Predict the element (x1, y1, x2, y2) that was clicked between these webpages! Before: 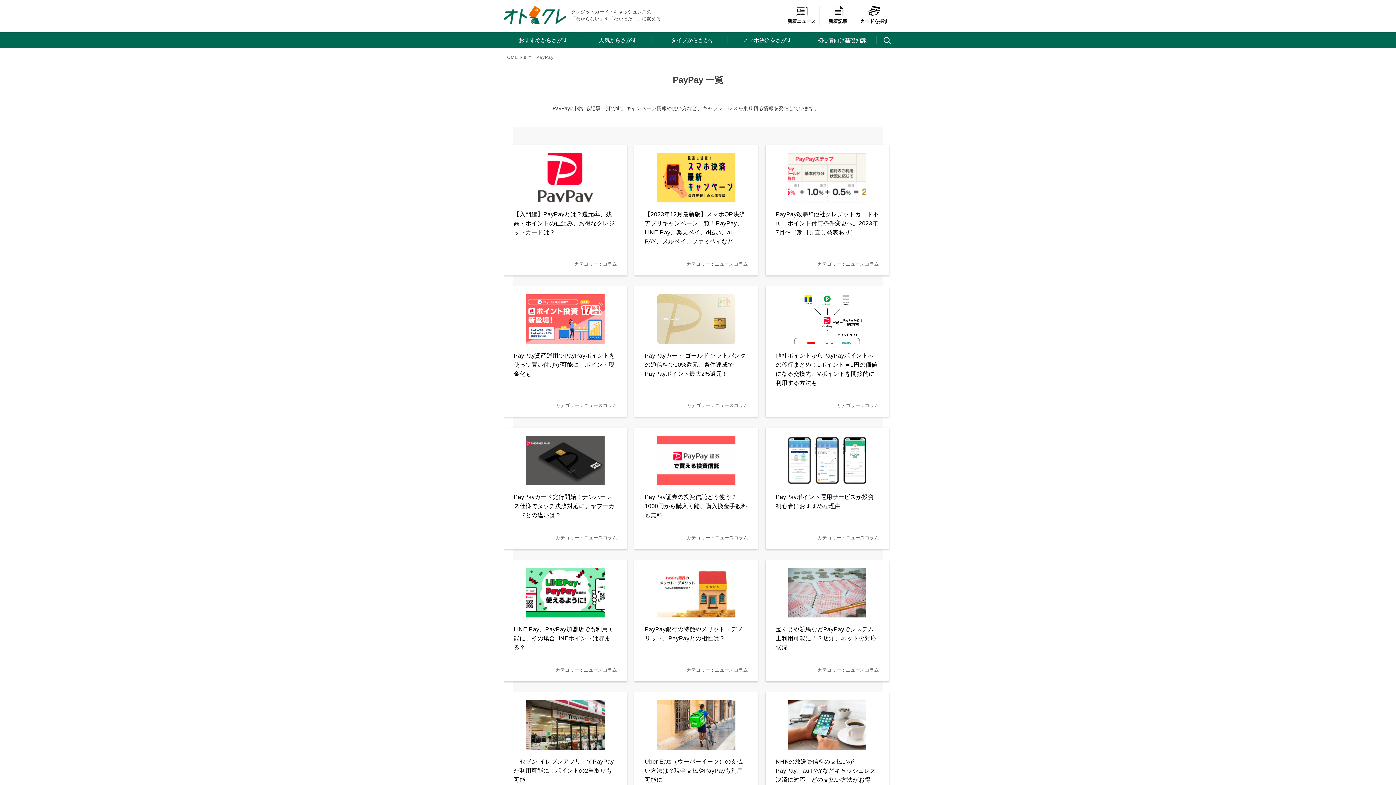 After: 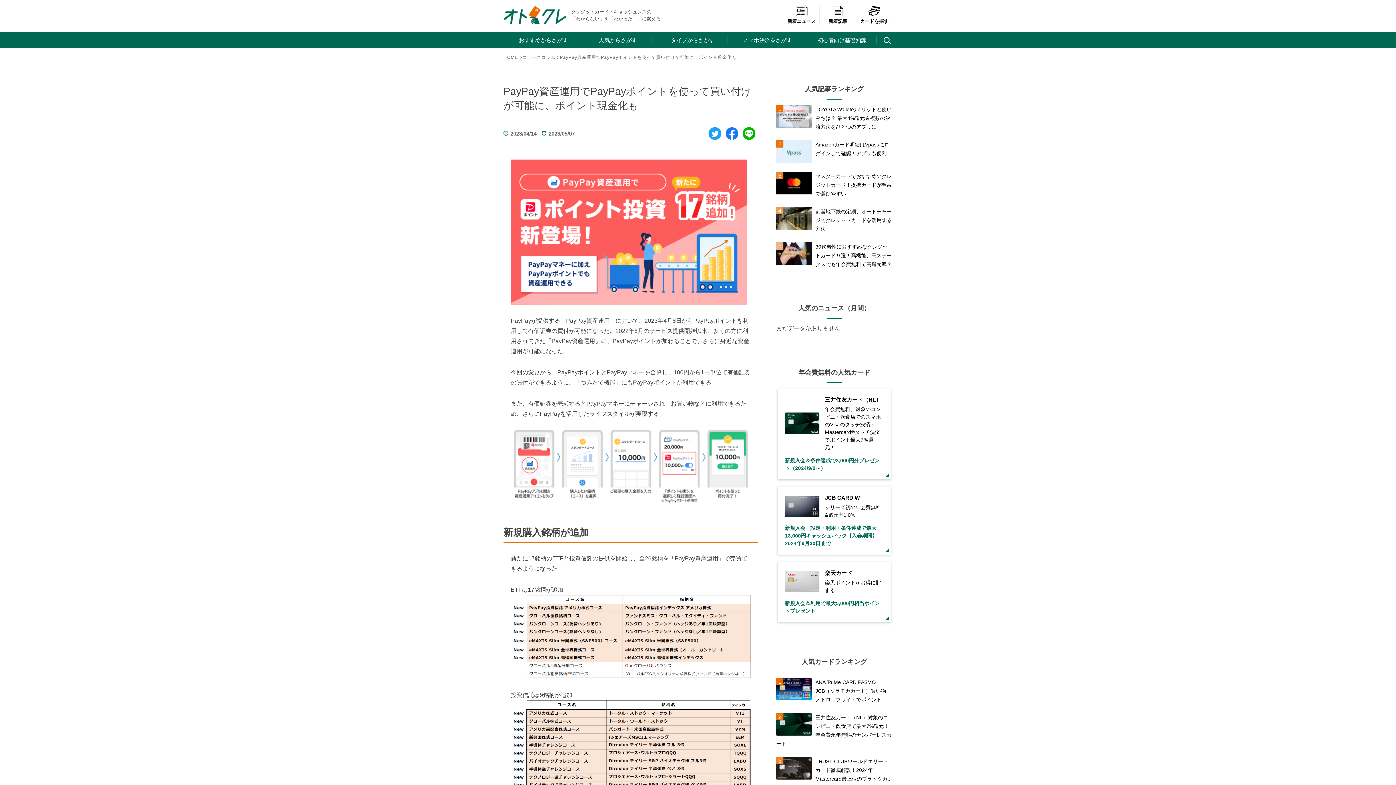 Action: bbox: (526, 336, 604, 342)